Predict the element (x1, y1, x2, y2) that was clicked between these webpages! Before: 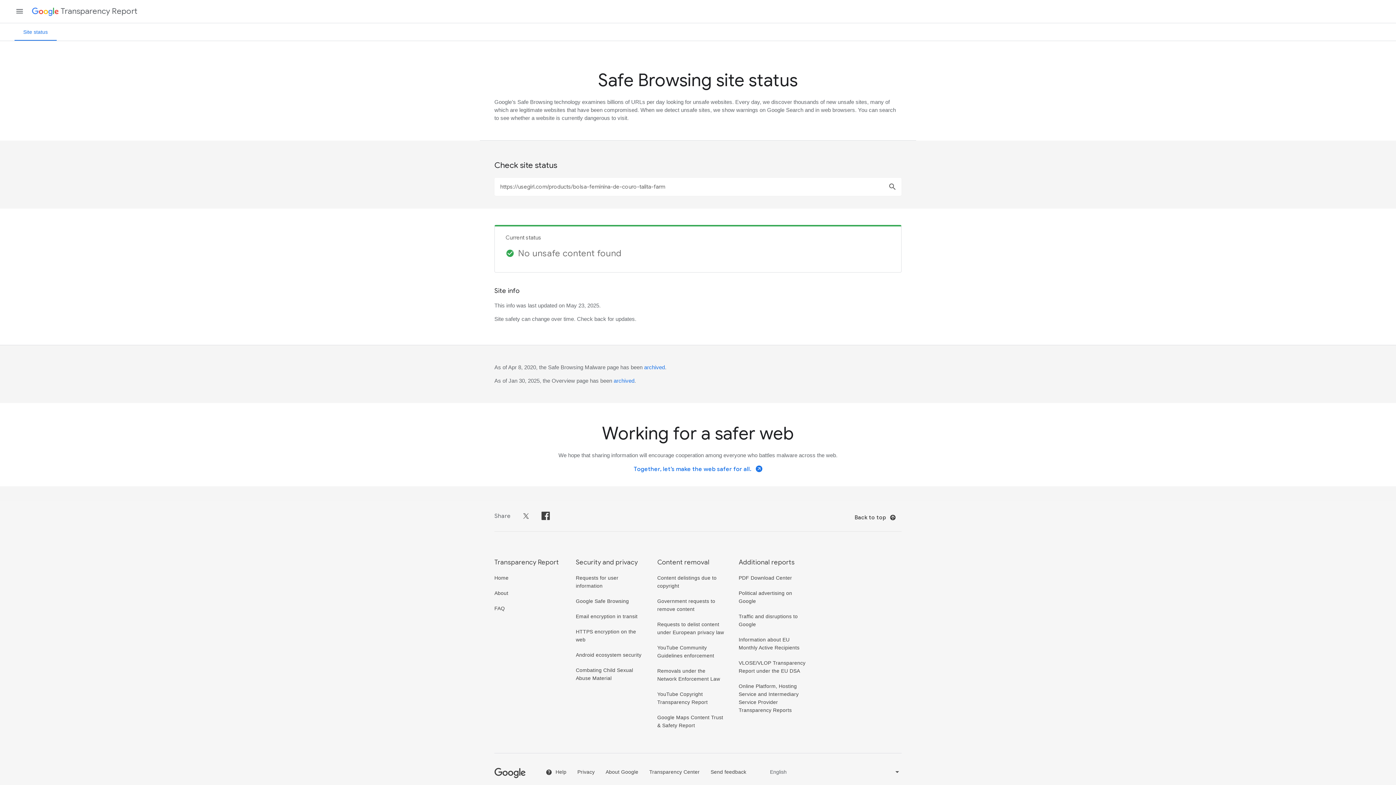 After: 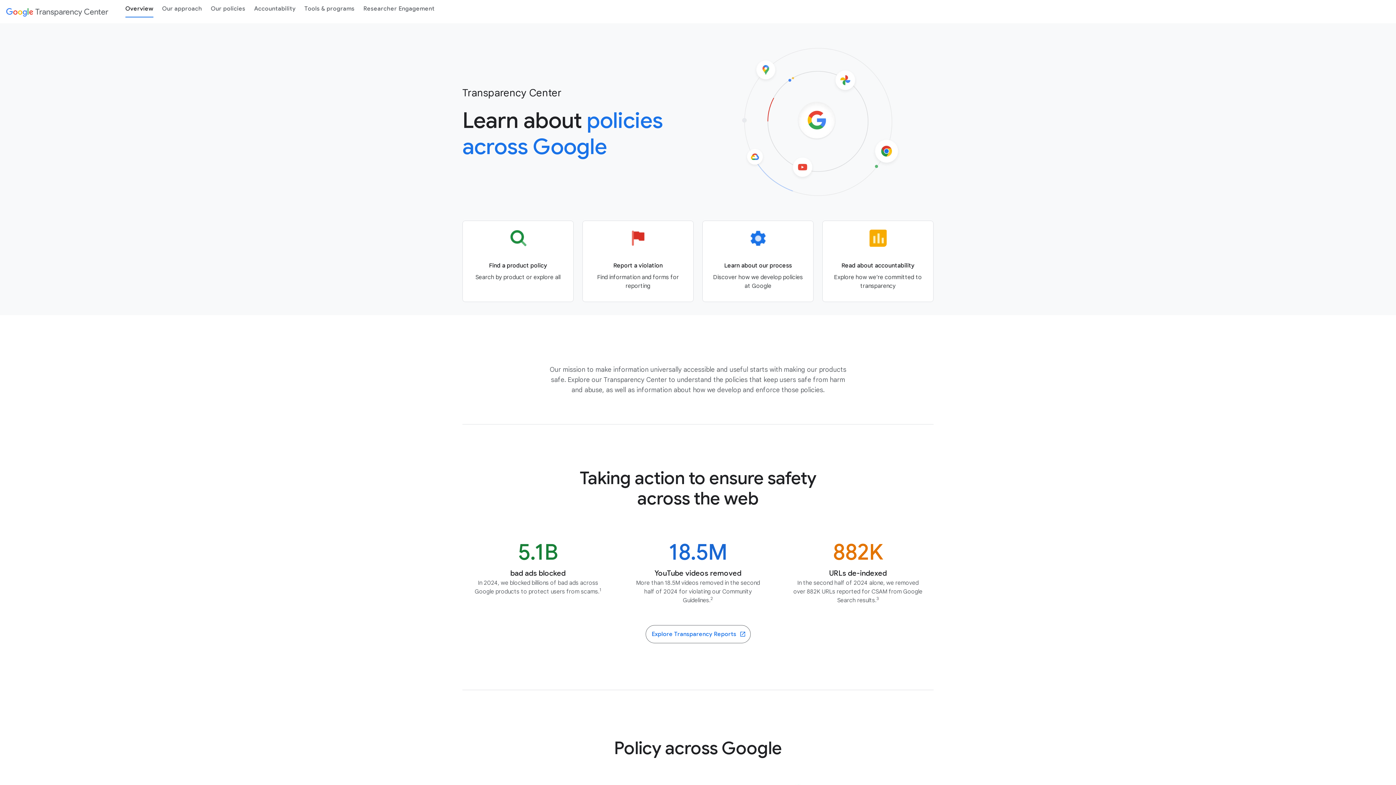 Action: label: Transparency Center bbox: (649, 769, 699, 775)